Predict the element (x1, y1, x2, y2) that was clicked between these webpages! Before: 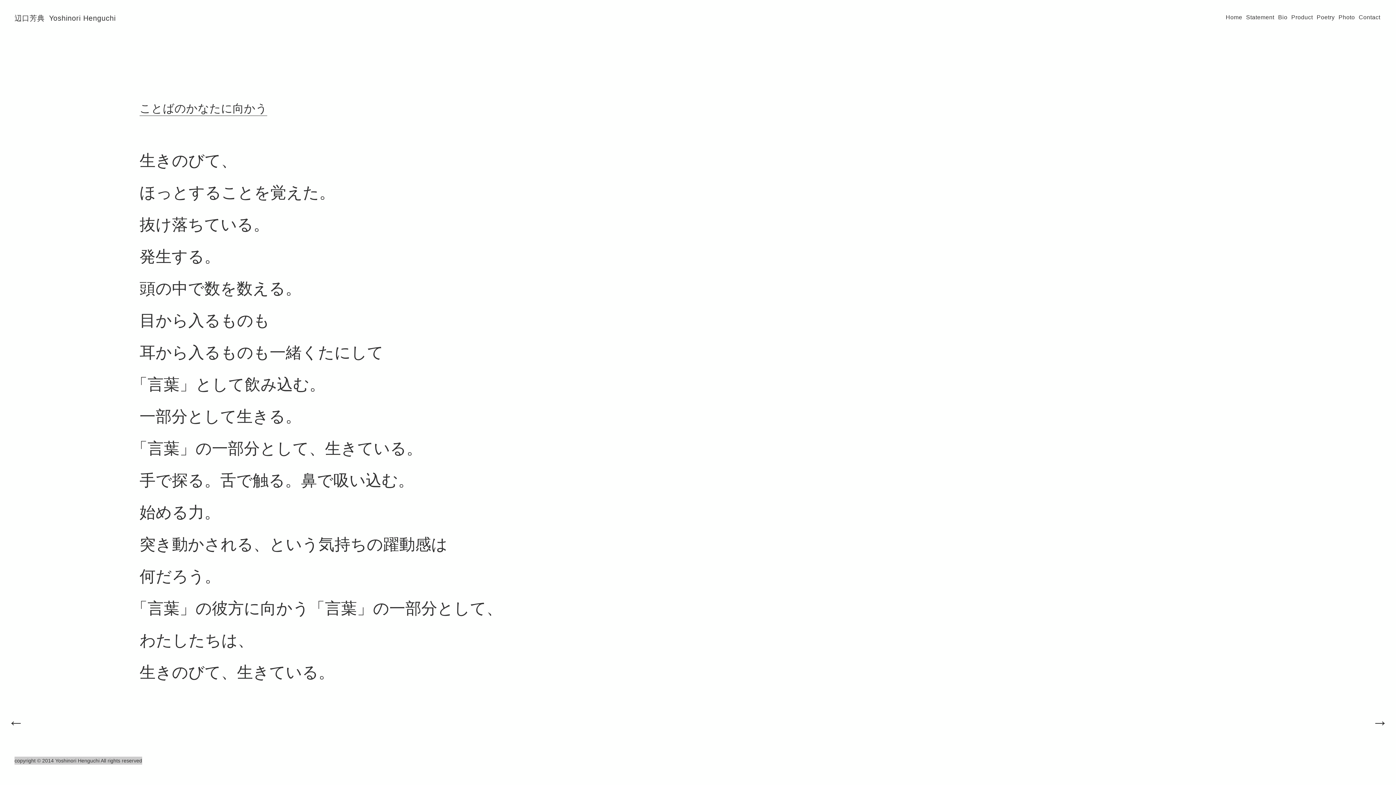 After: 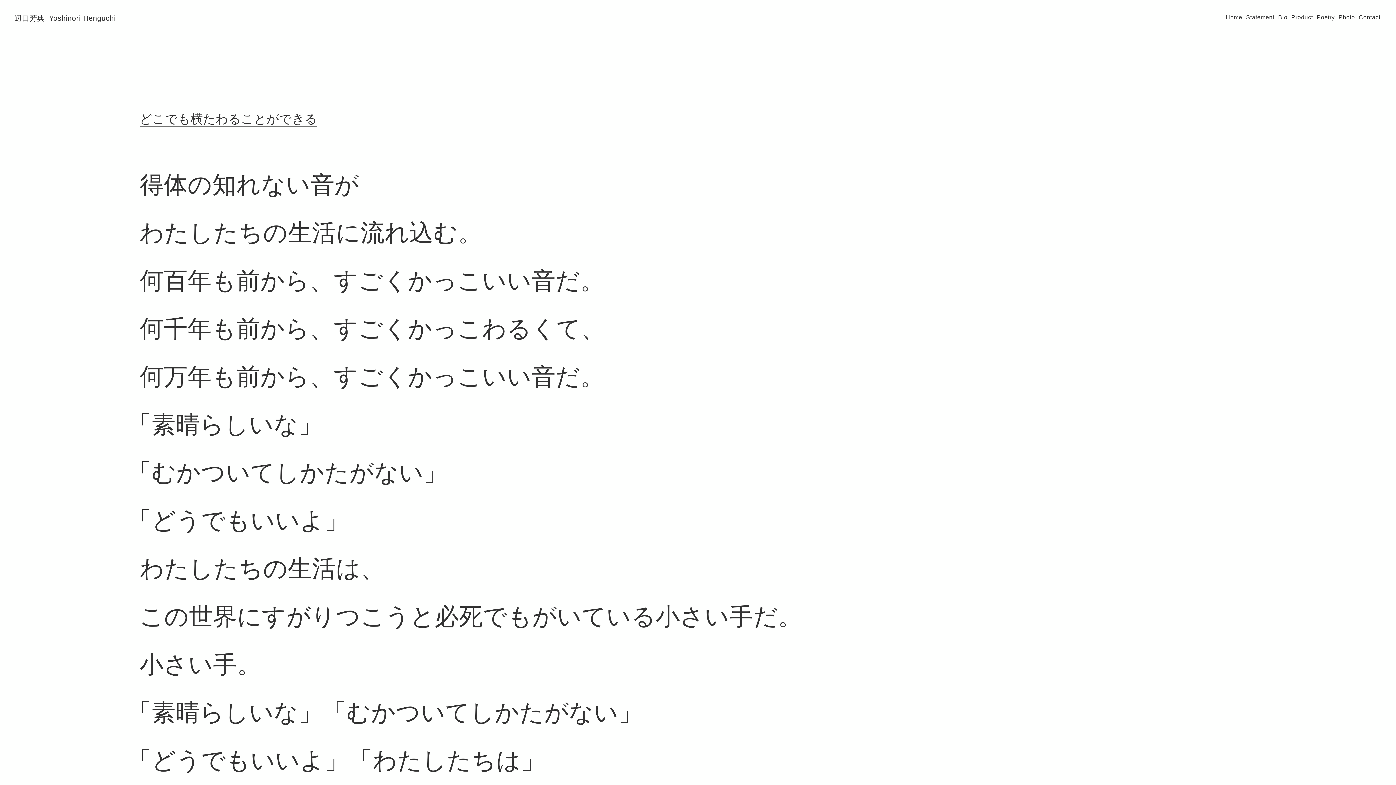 Action: bbox: (8, 713, 24, 731) label: ←